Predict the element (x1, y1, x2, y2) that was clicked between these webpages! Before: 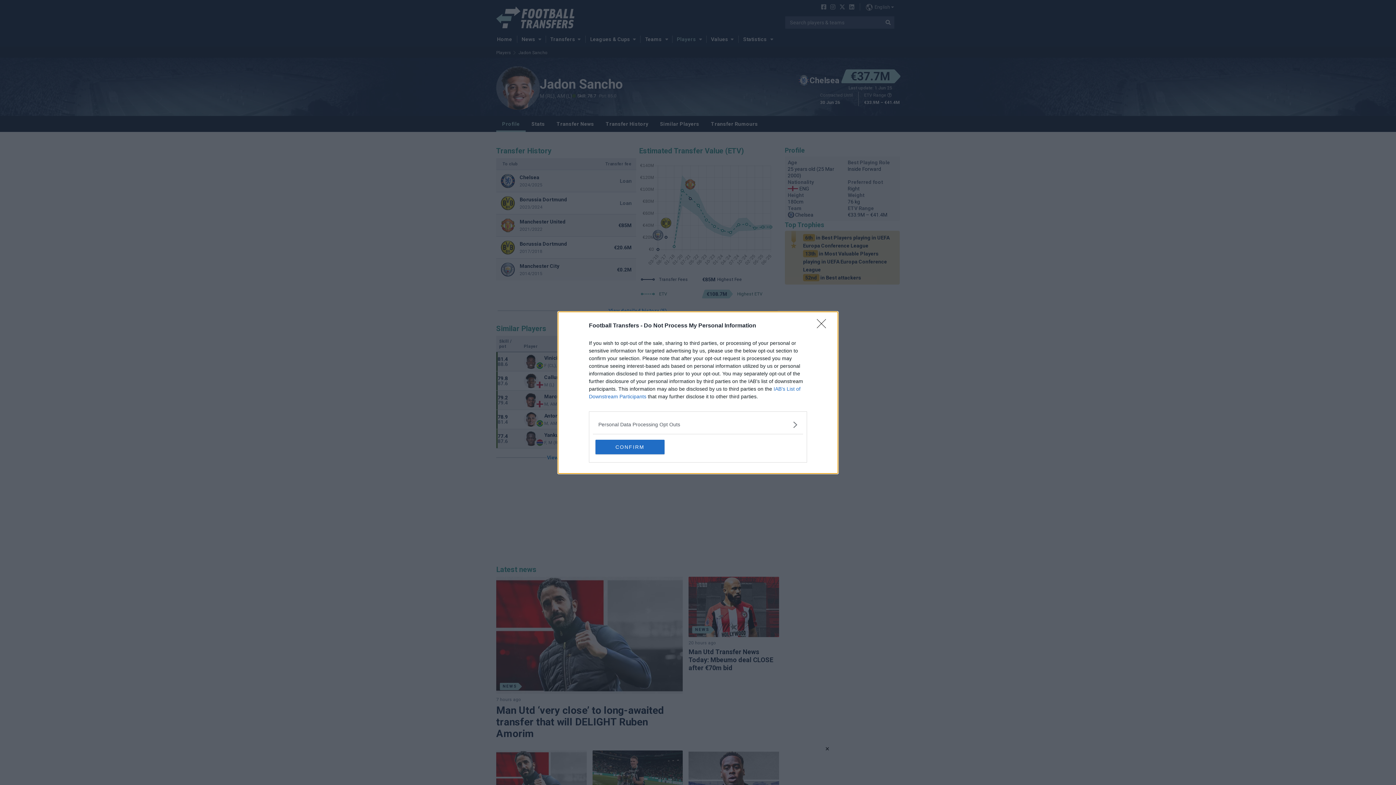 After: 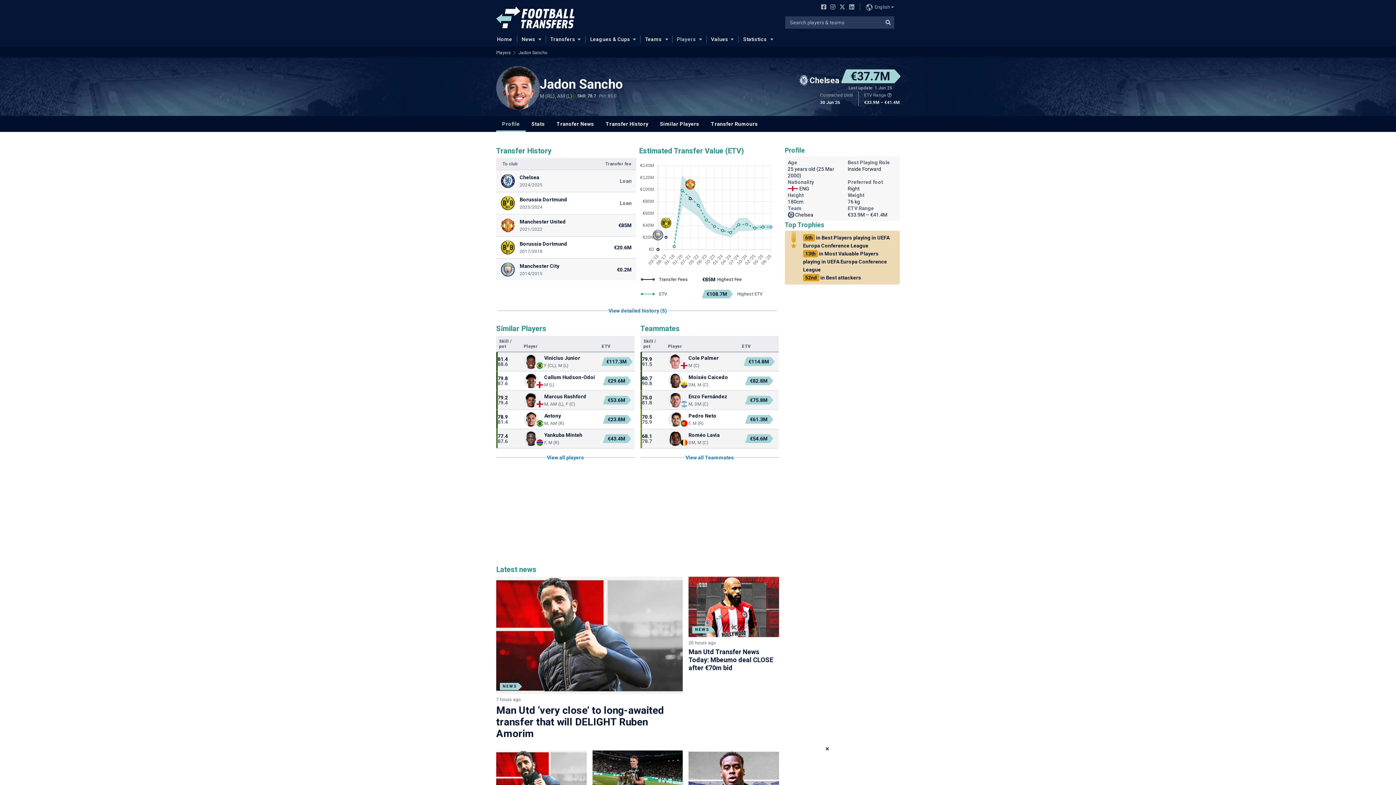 Action: bbox: (817, 319, 830, 332) label: Close